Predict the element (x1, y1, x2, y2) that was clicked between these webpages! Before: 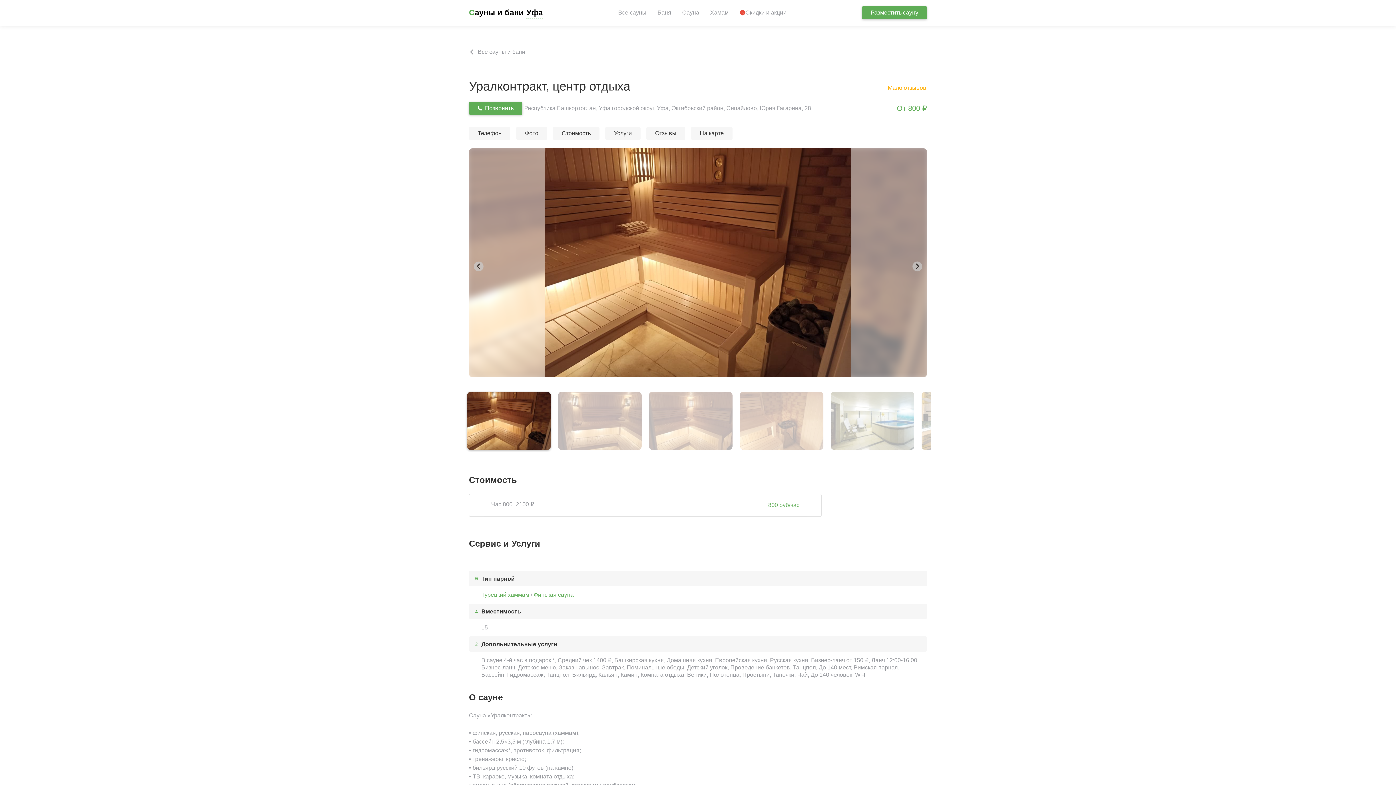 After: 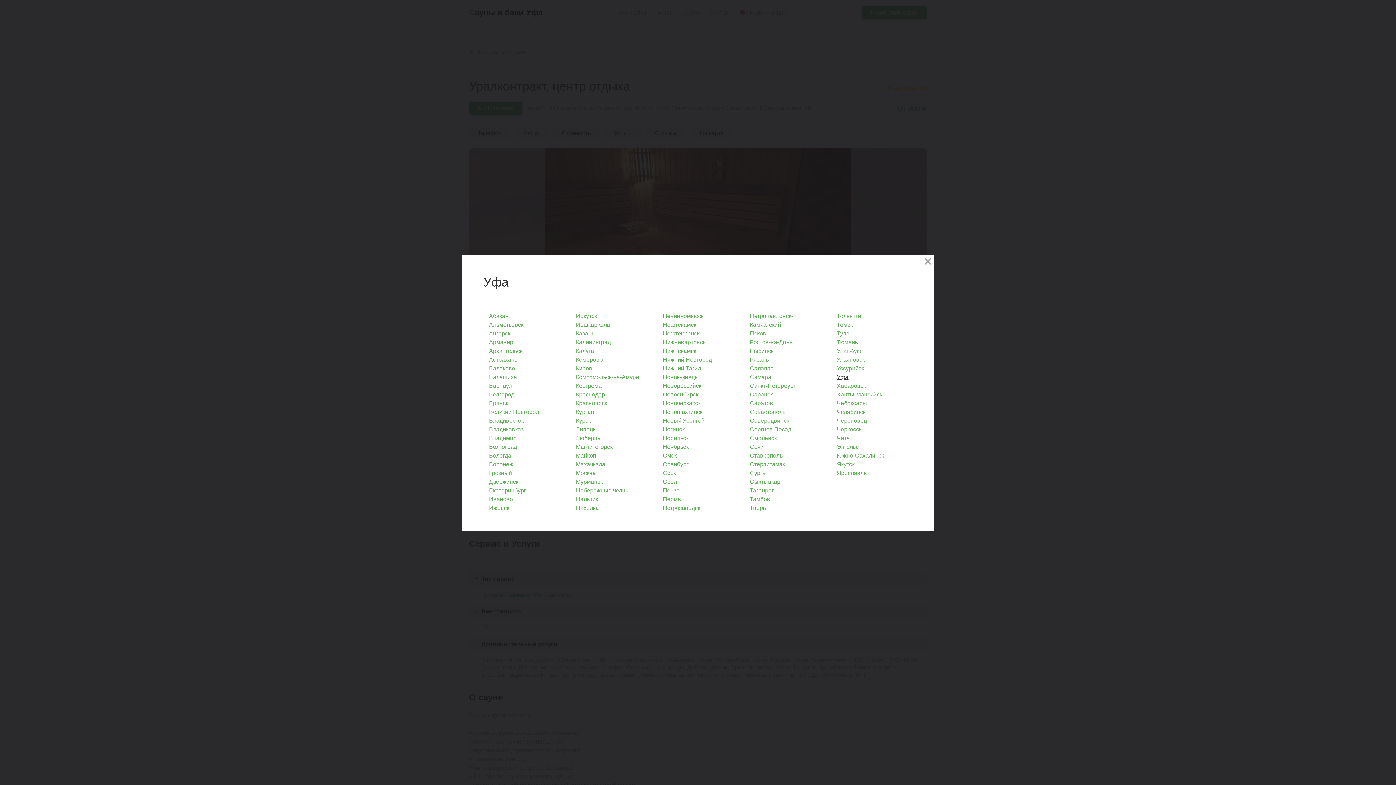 Action: label: Уфа bbox: (526, 6, 542, 18)